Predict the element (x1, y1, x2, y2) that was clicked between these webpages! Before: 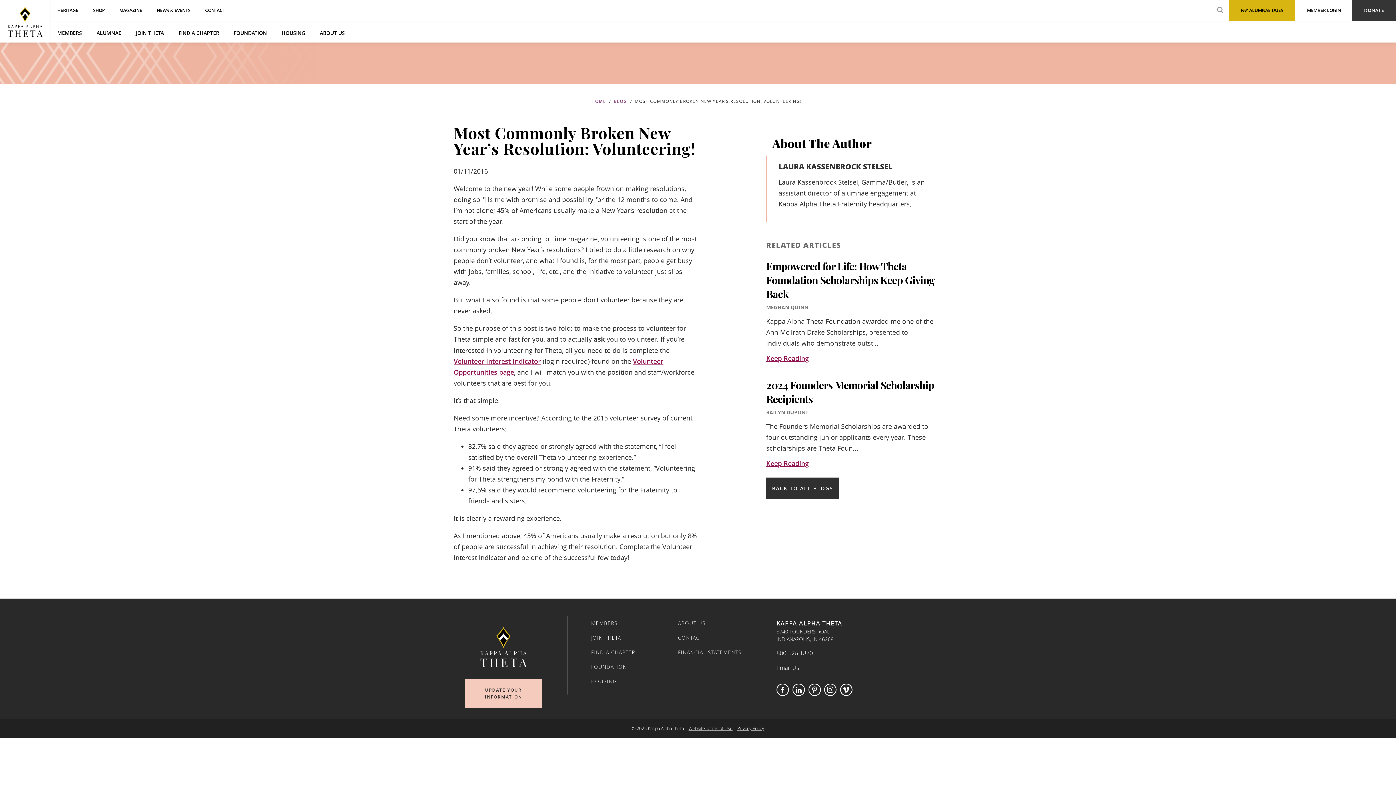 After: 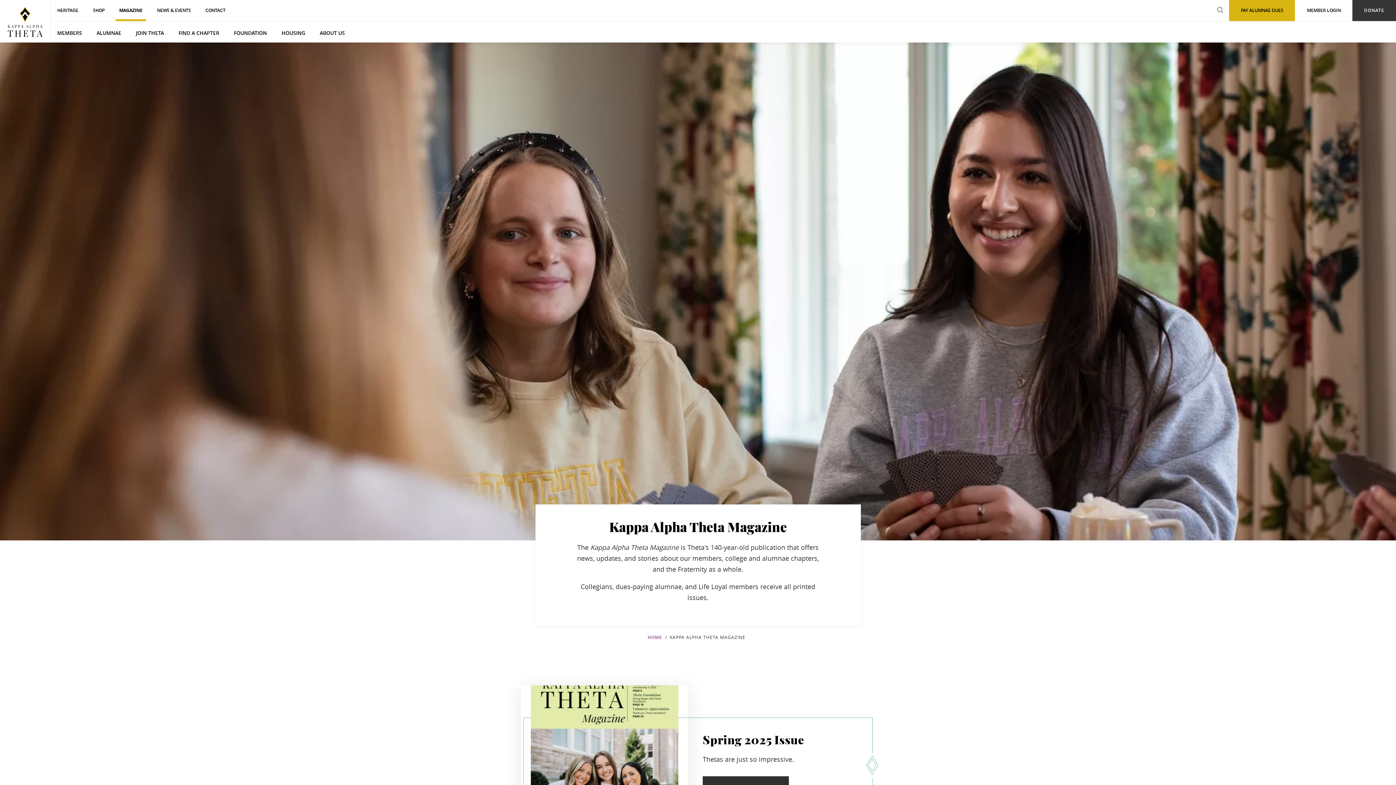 Action: label: MAGAZINE bbox: (115, 0, 145, 21)